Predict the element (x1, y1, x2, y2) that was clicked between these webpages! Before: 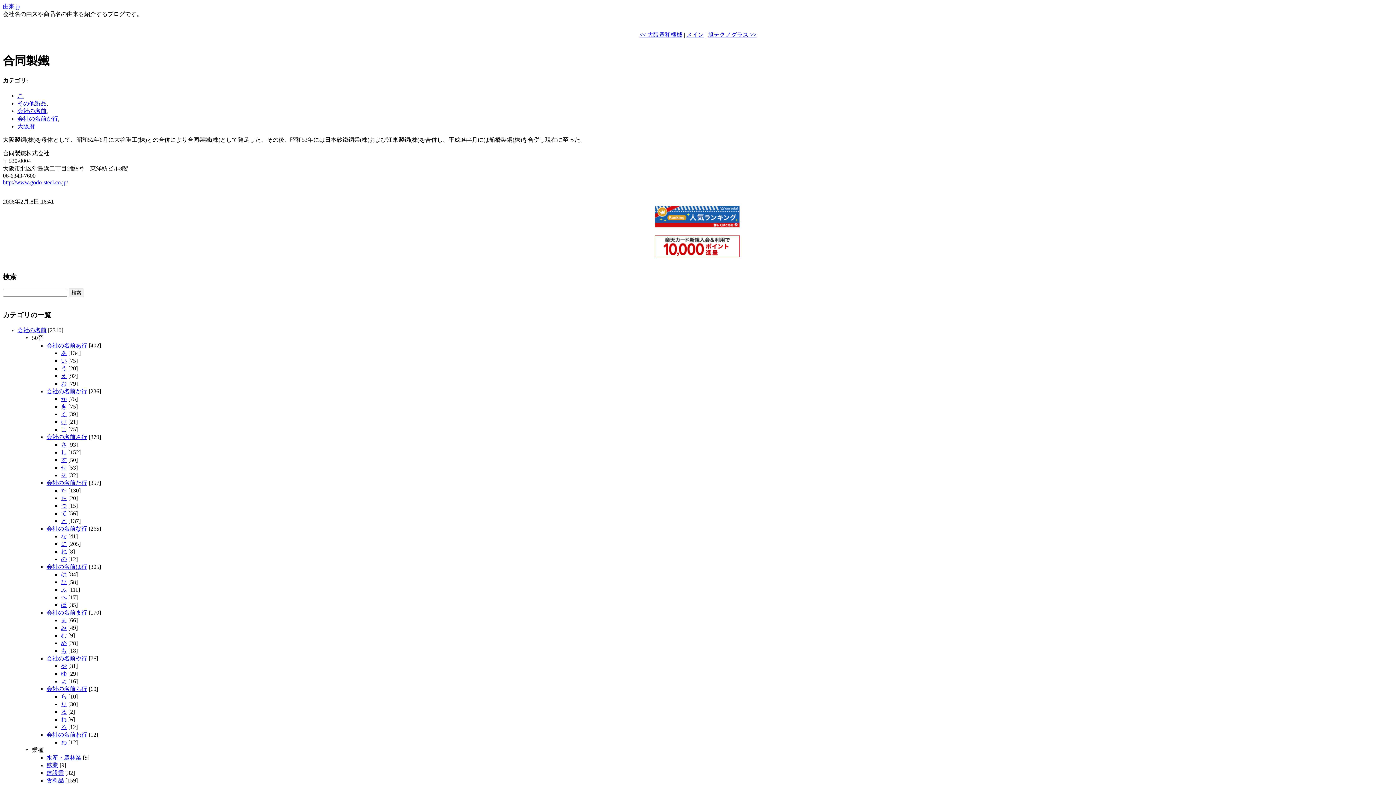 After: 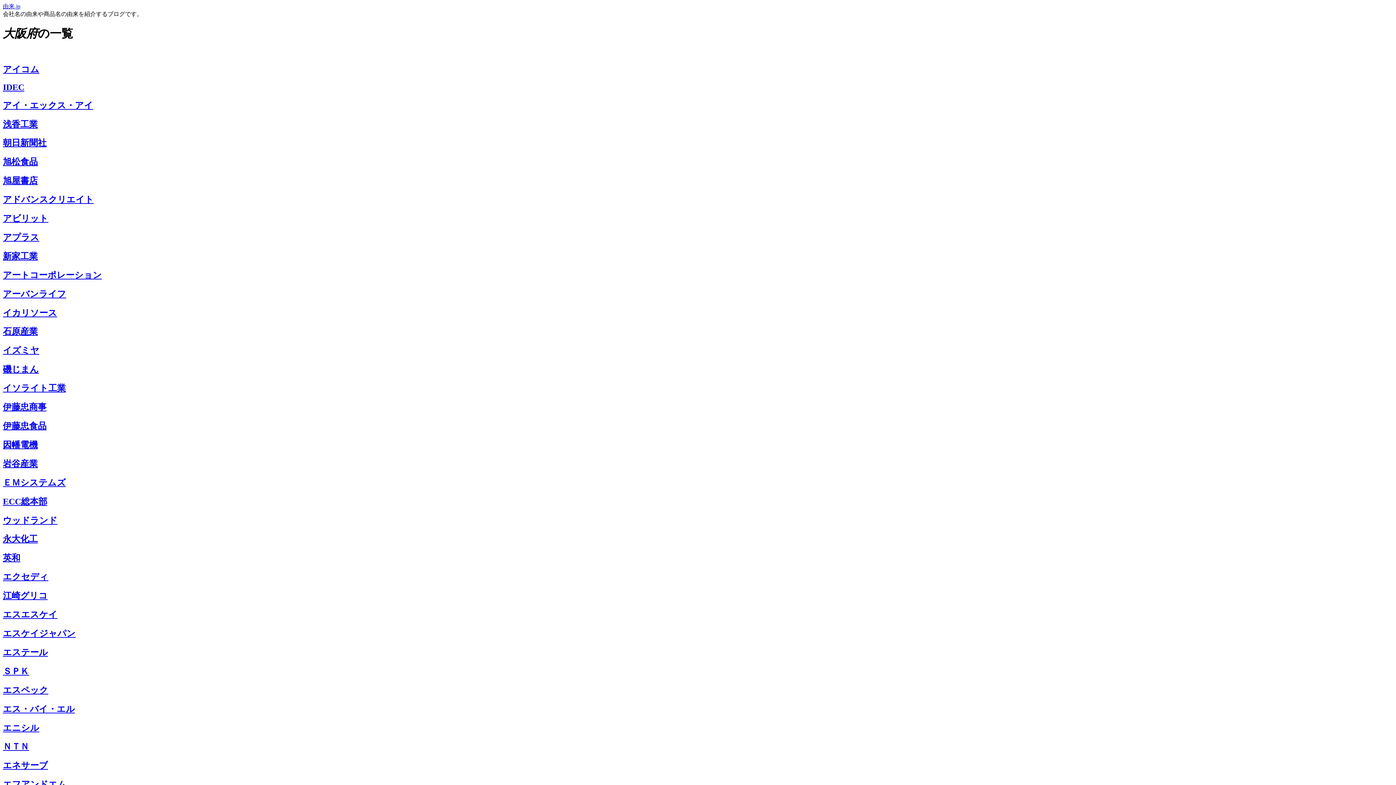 Action: bbox: (17, 123, 34, 129) label: 大阪府